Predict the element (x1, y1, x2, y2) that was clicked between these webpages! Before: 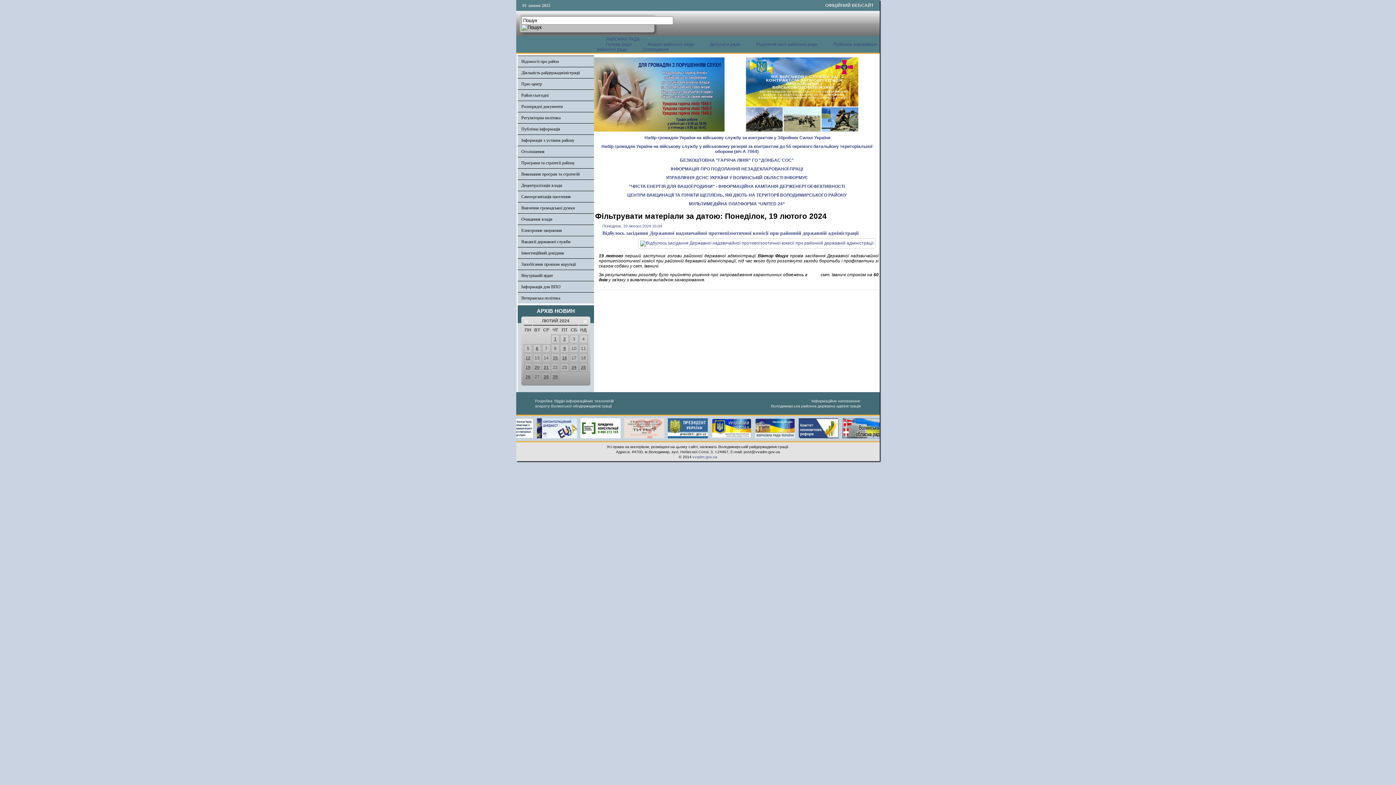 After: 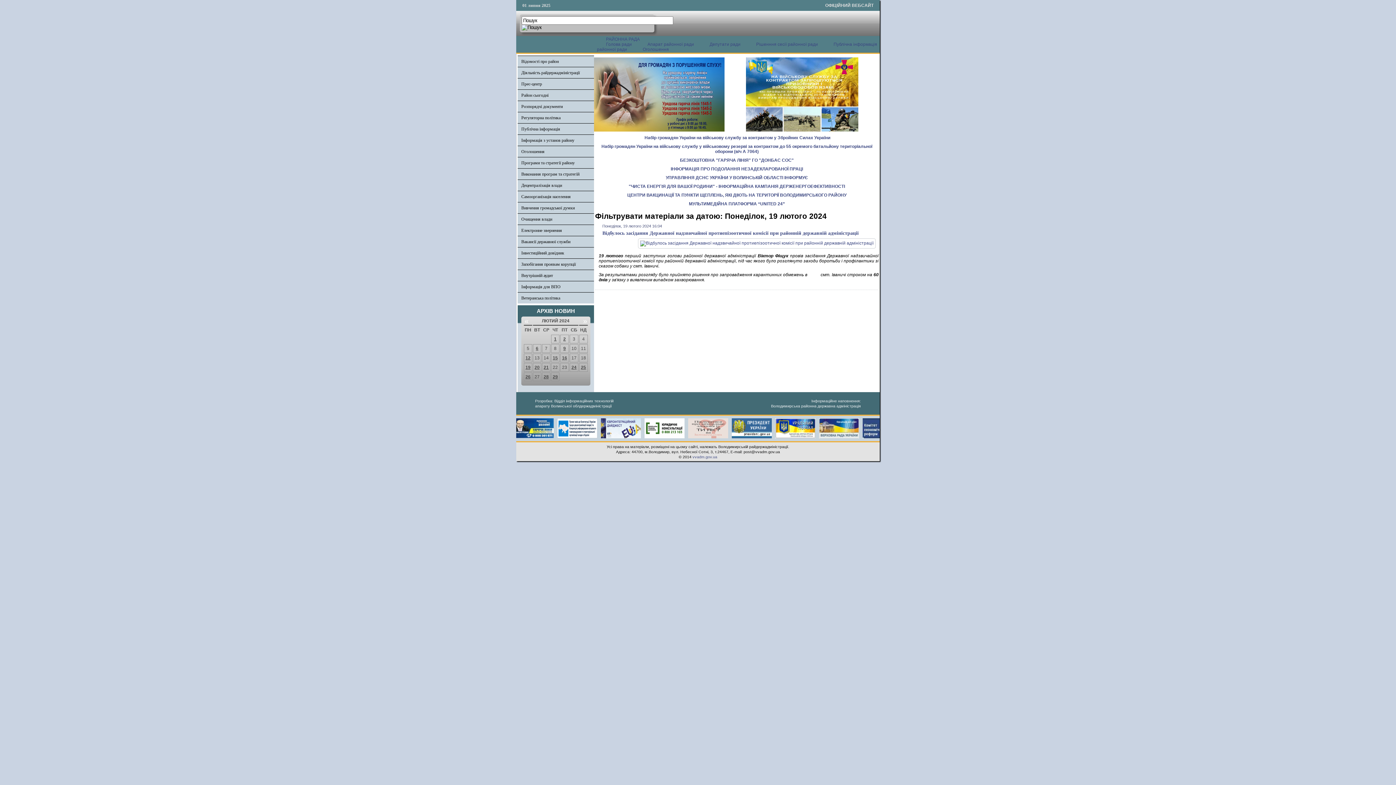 Action: label: 19 bbox: (525, 365, 530, 370)